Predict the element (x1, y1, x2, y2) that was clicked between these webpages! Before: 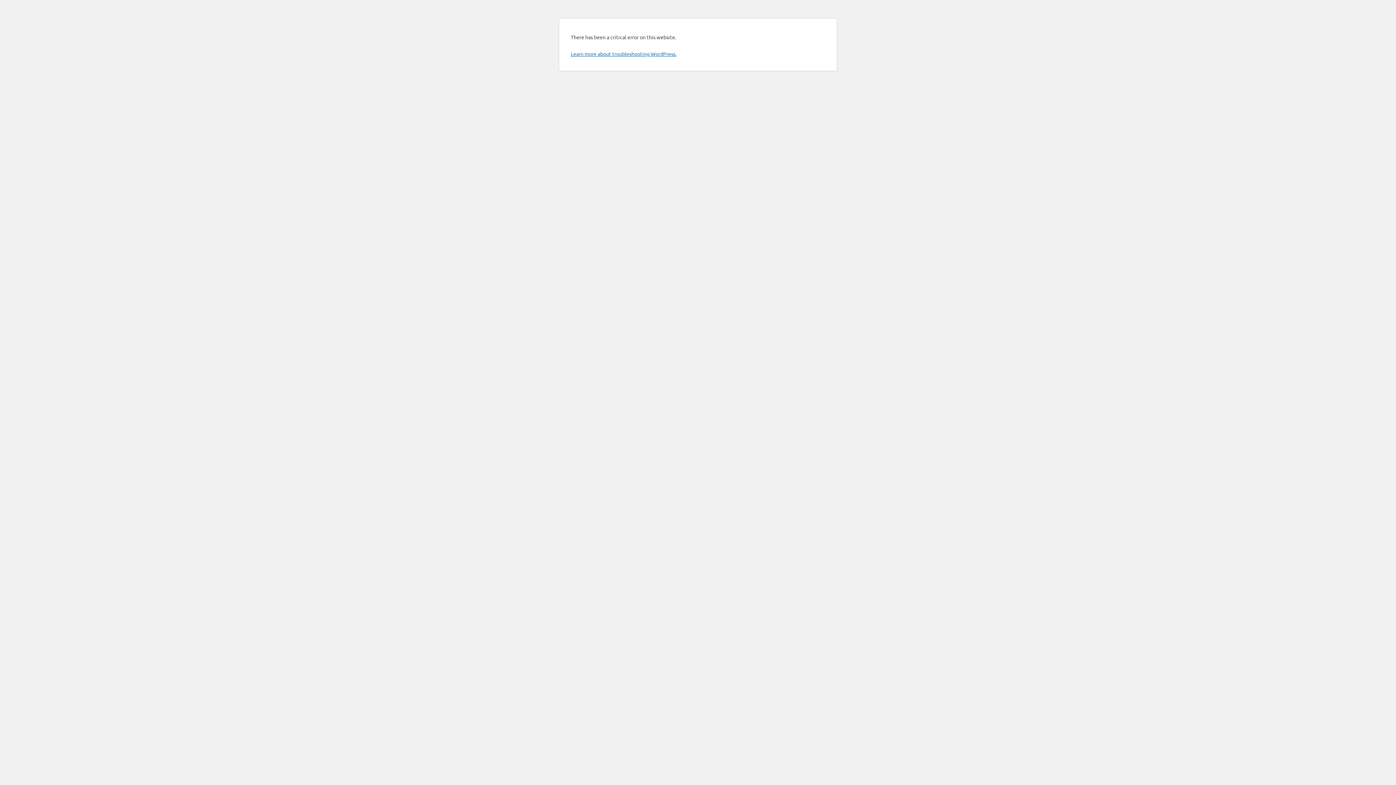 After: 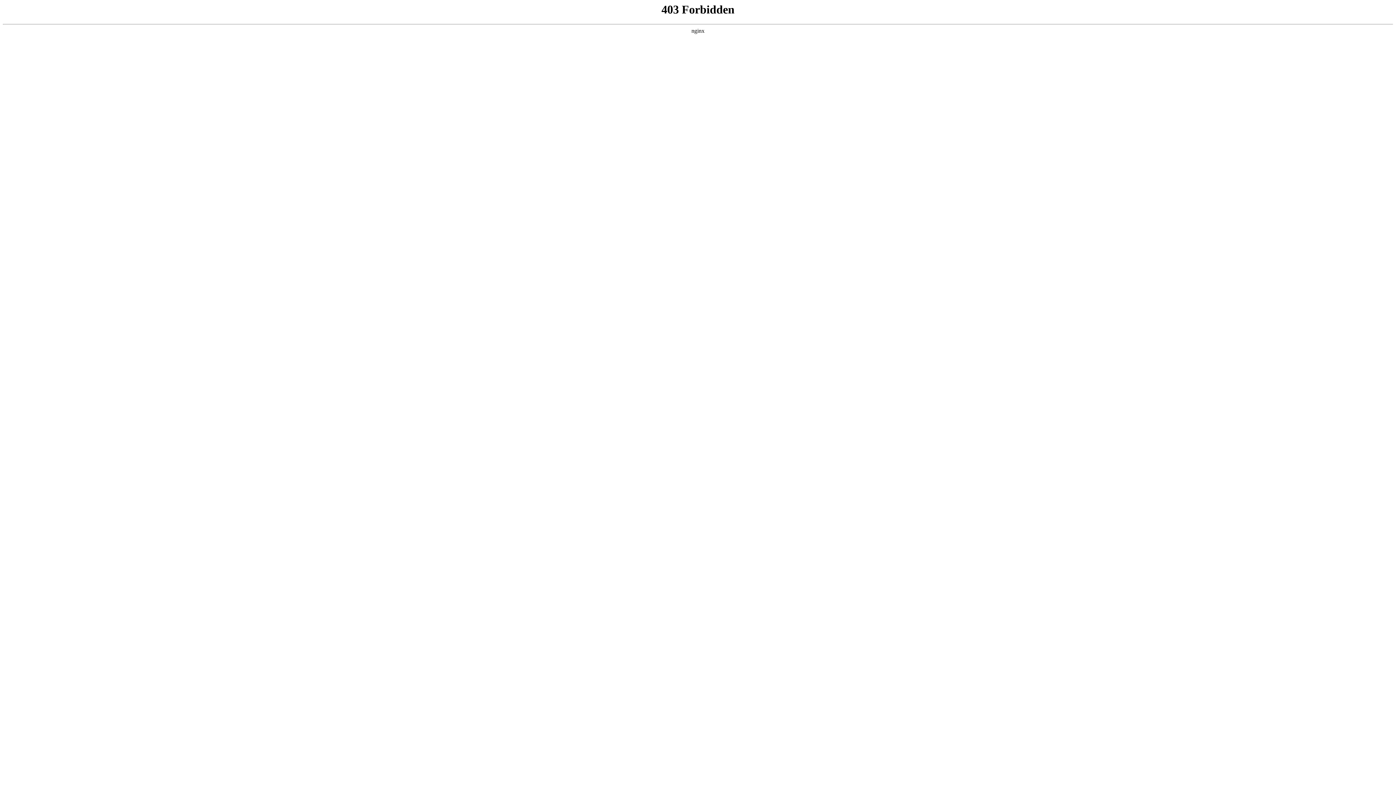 Action: label: Learn more about troubleshooting WordPress. bbox: (570, 50, 676, 57)